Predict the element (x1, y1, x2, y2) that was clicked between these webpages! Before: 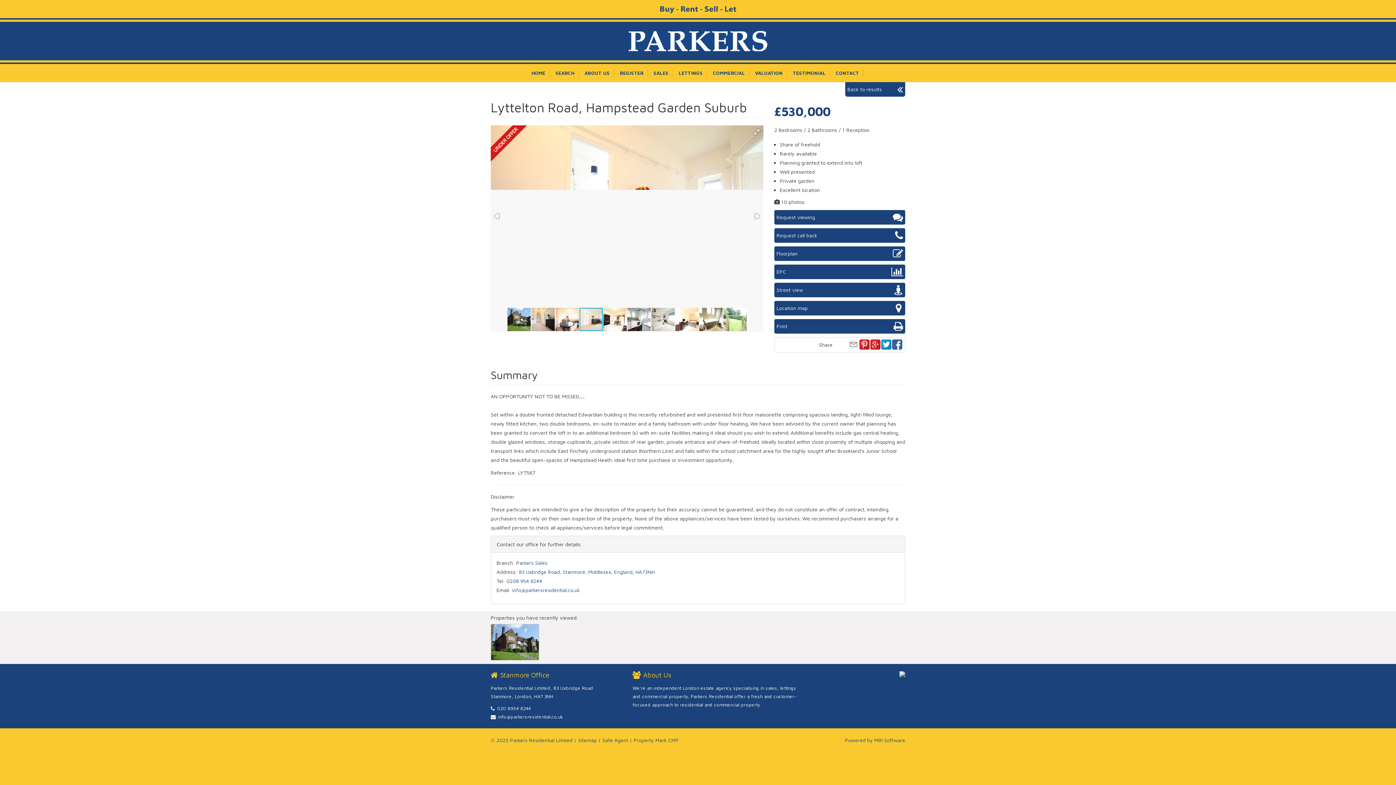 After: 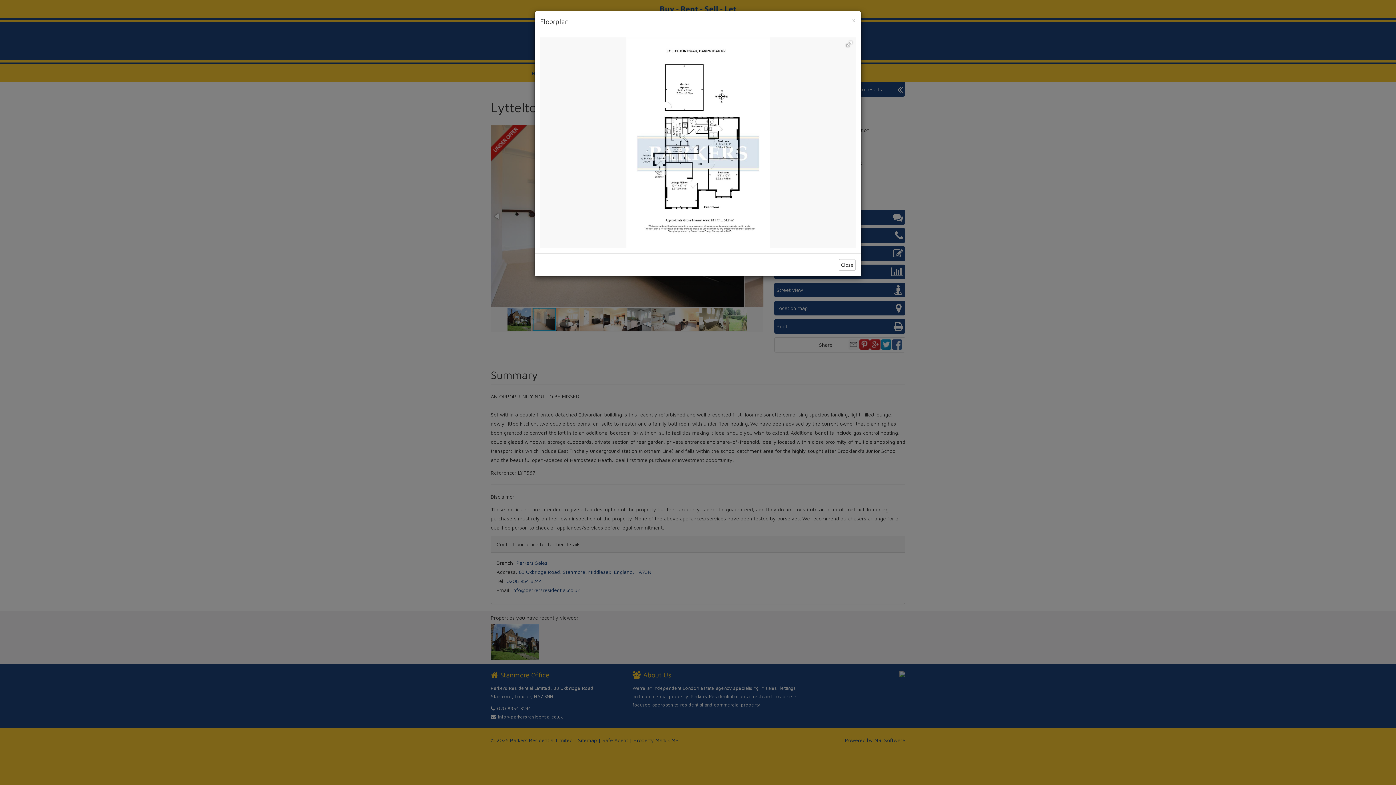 Action: bbox: (774, 246, 905, 261) label: Floorplan